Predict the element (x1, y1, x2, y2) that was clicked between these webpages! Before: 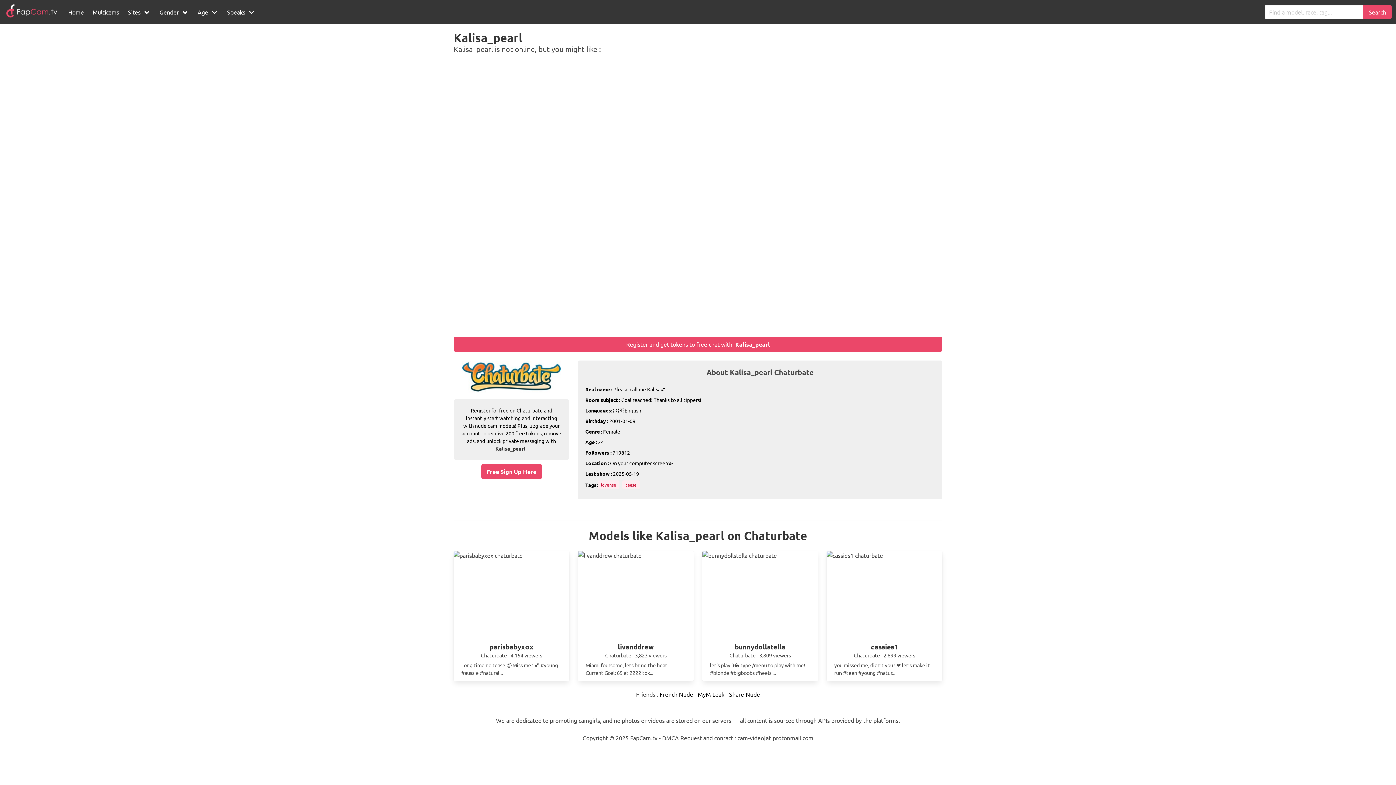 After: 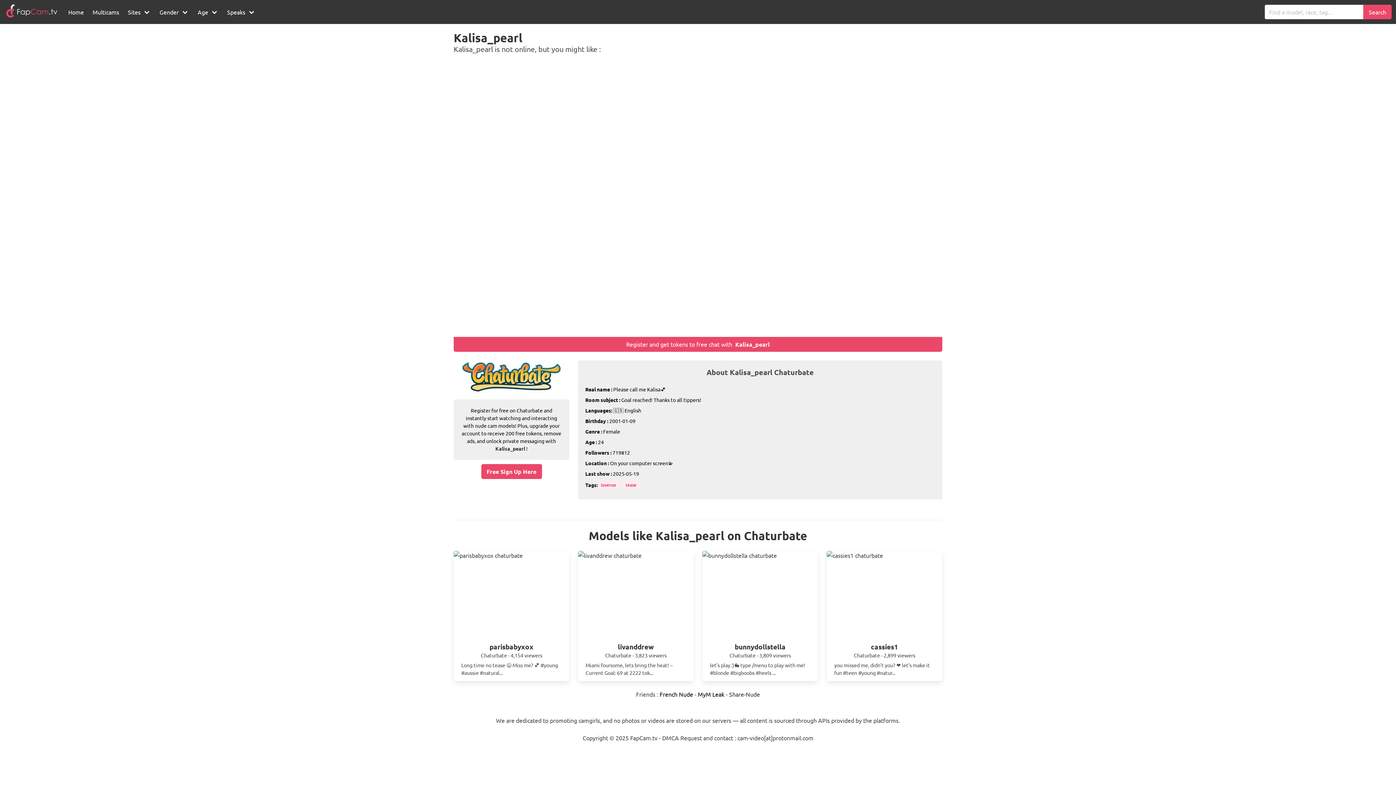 Action: bbox: (729, 691, 760, 698) label: Share-Nude